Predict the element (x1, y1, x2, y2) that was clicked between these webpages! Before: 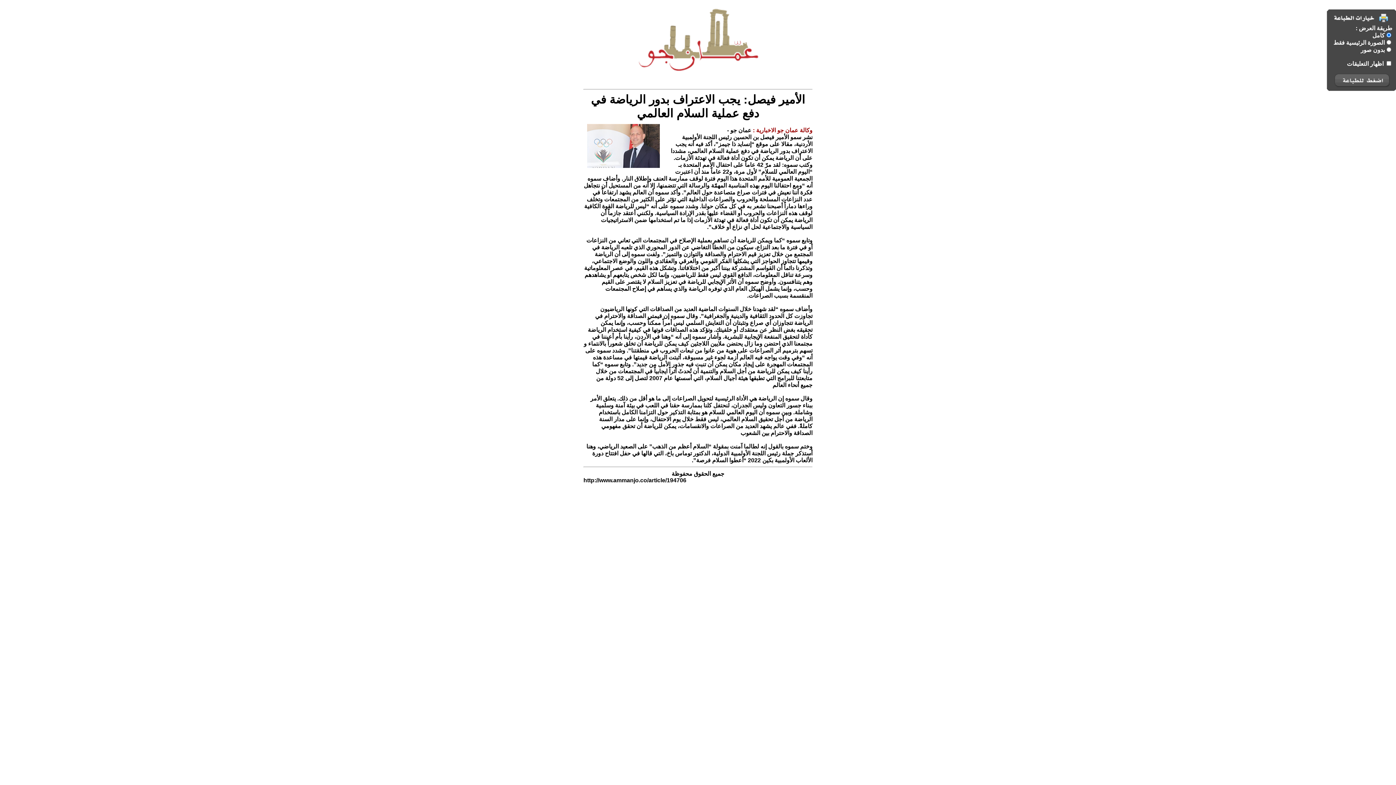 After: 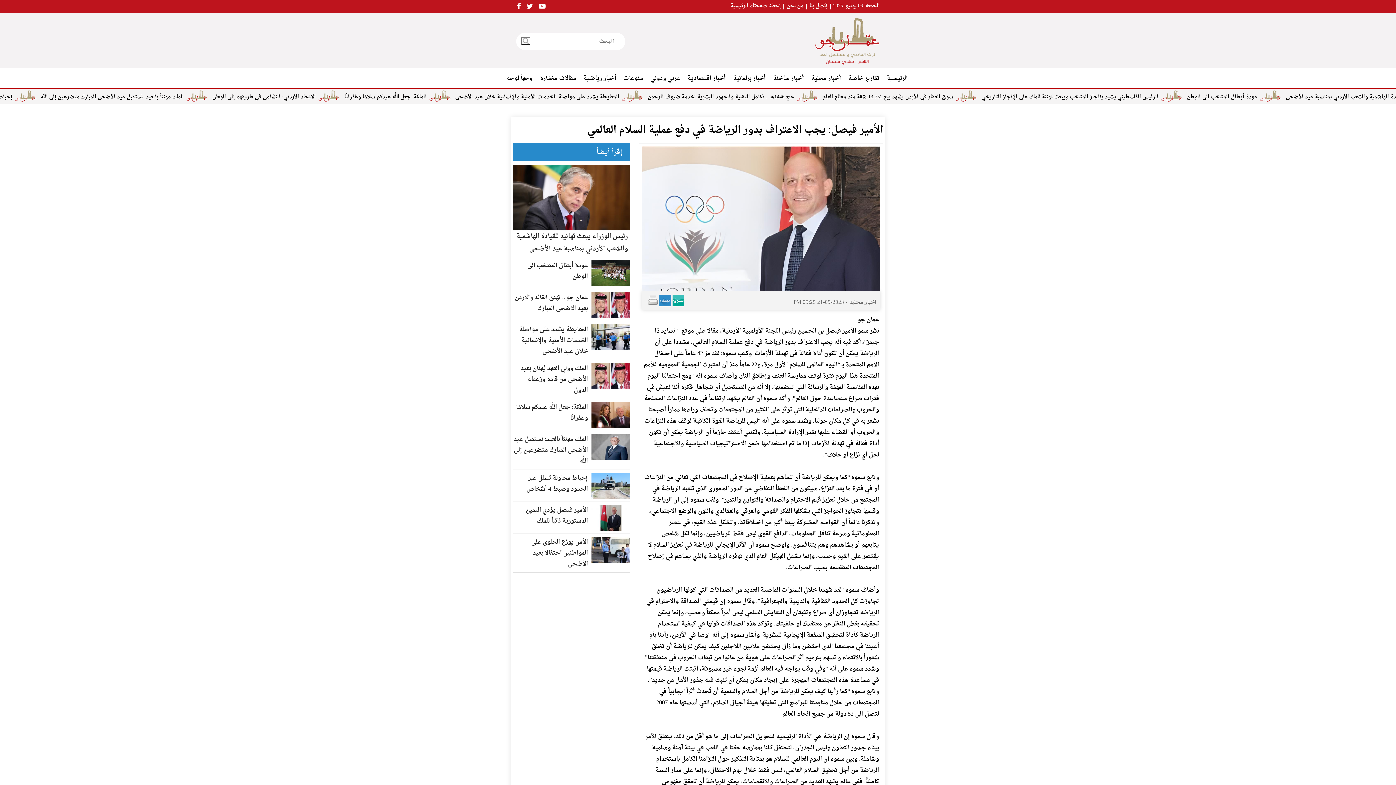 Action: bbox: (632, 81, 763, 87)